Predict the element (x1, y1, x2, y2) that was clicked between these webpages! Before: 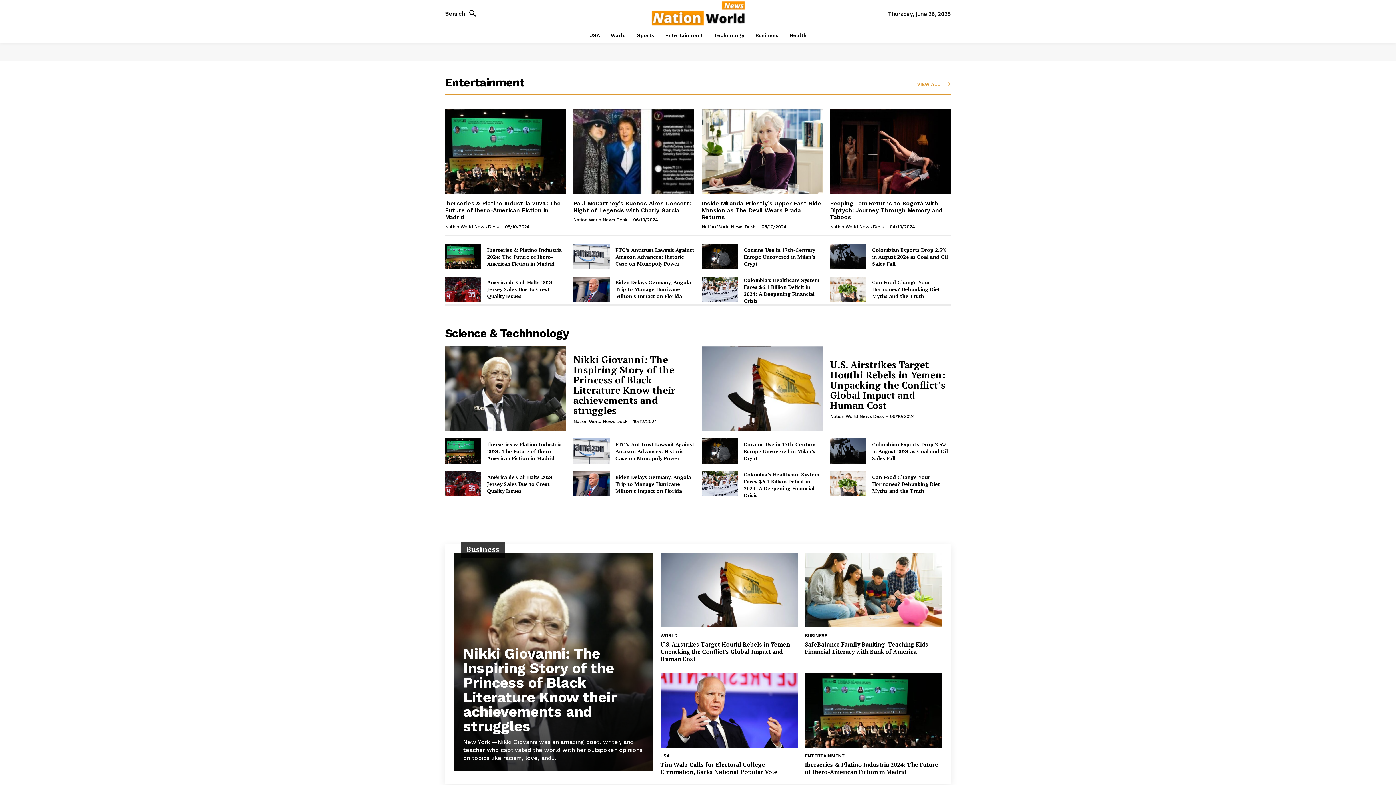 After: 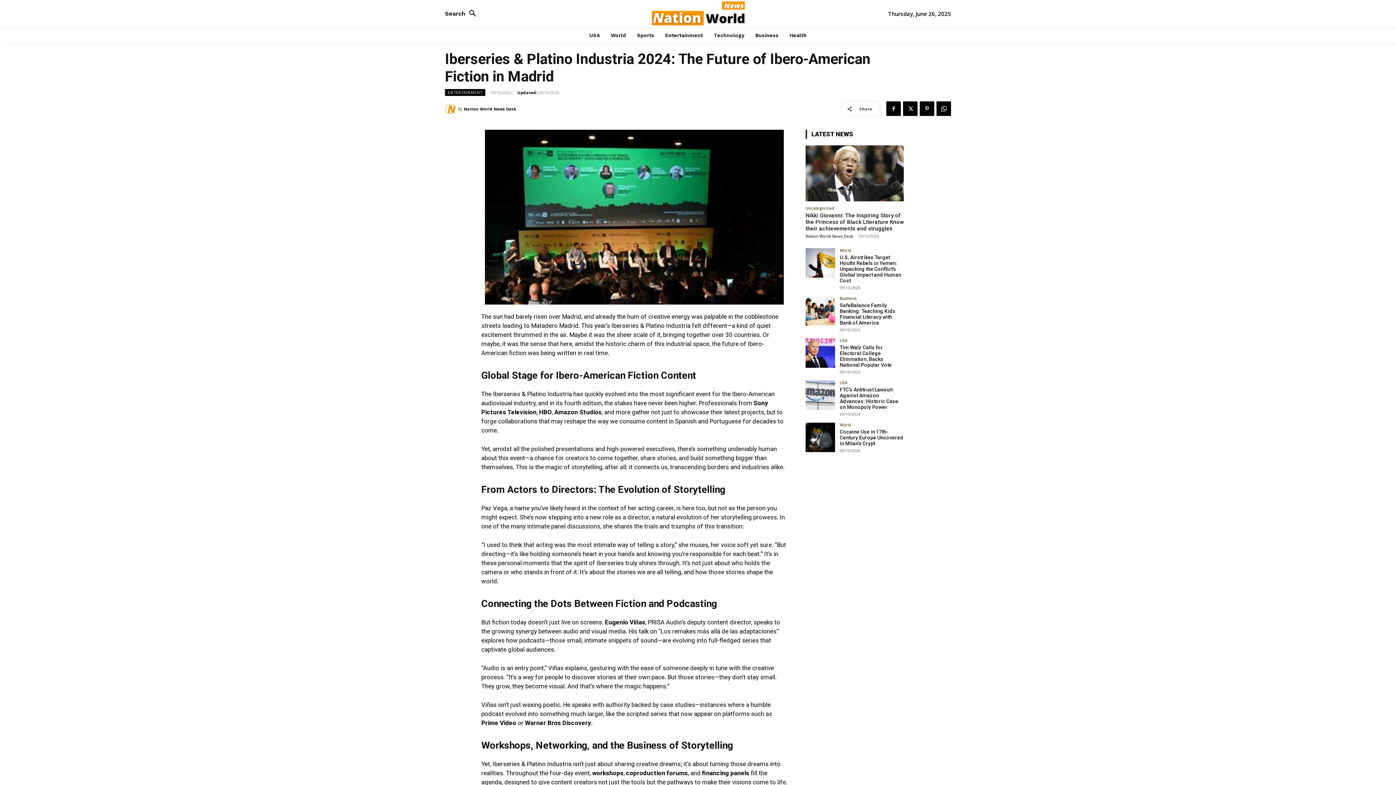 Action: bbox: (487, 246, 561, 267) label: Iberseries & Platino Industria 2024: The Future of Ibero-American Fiction in Madrid